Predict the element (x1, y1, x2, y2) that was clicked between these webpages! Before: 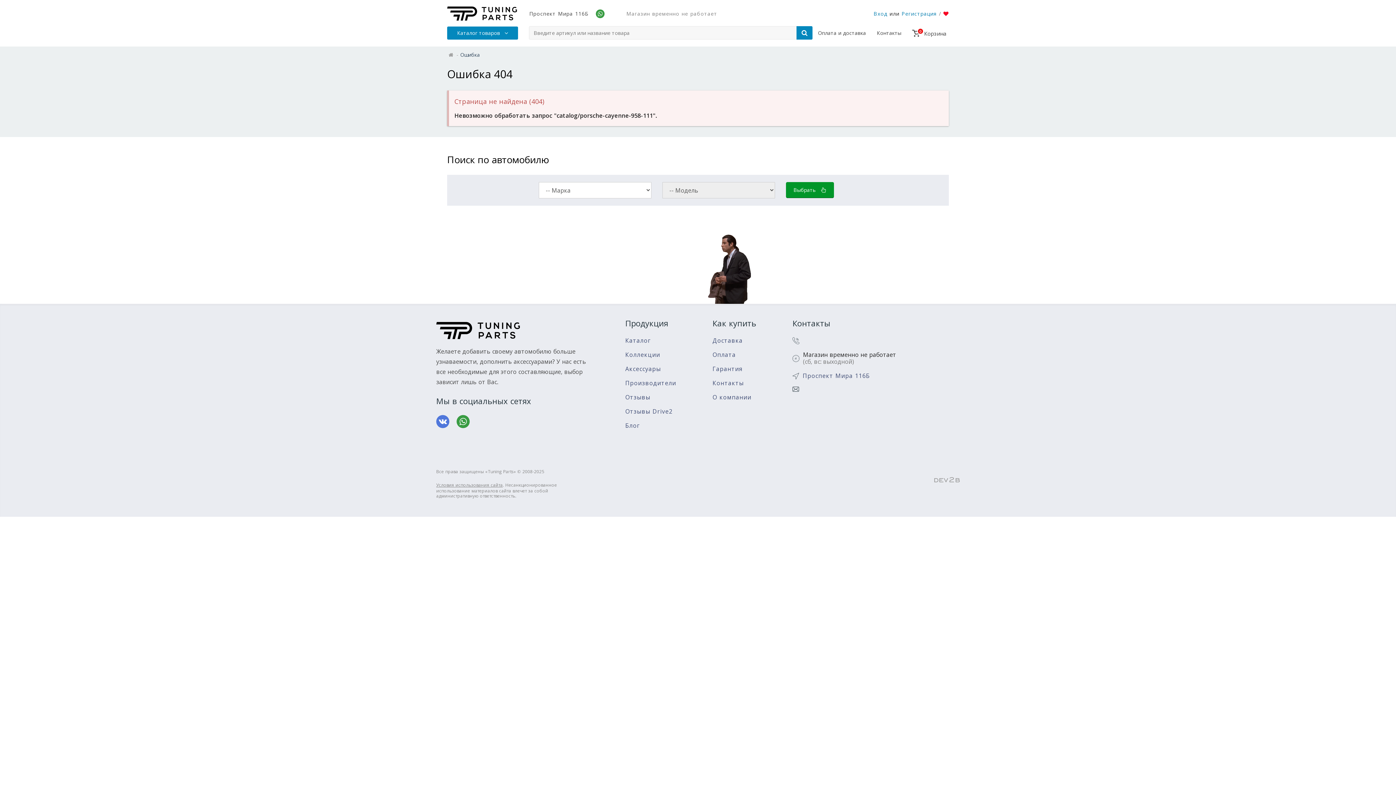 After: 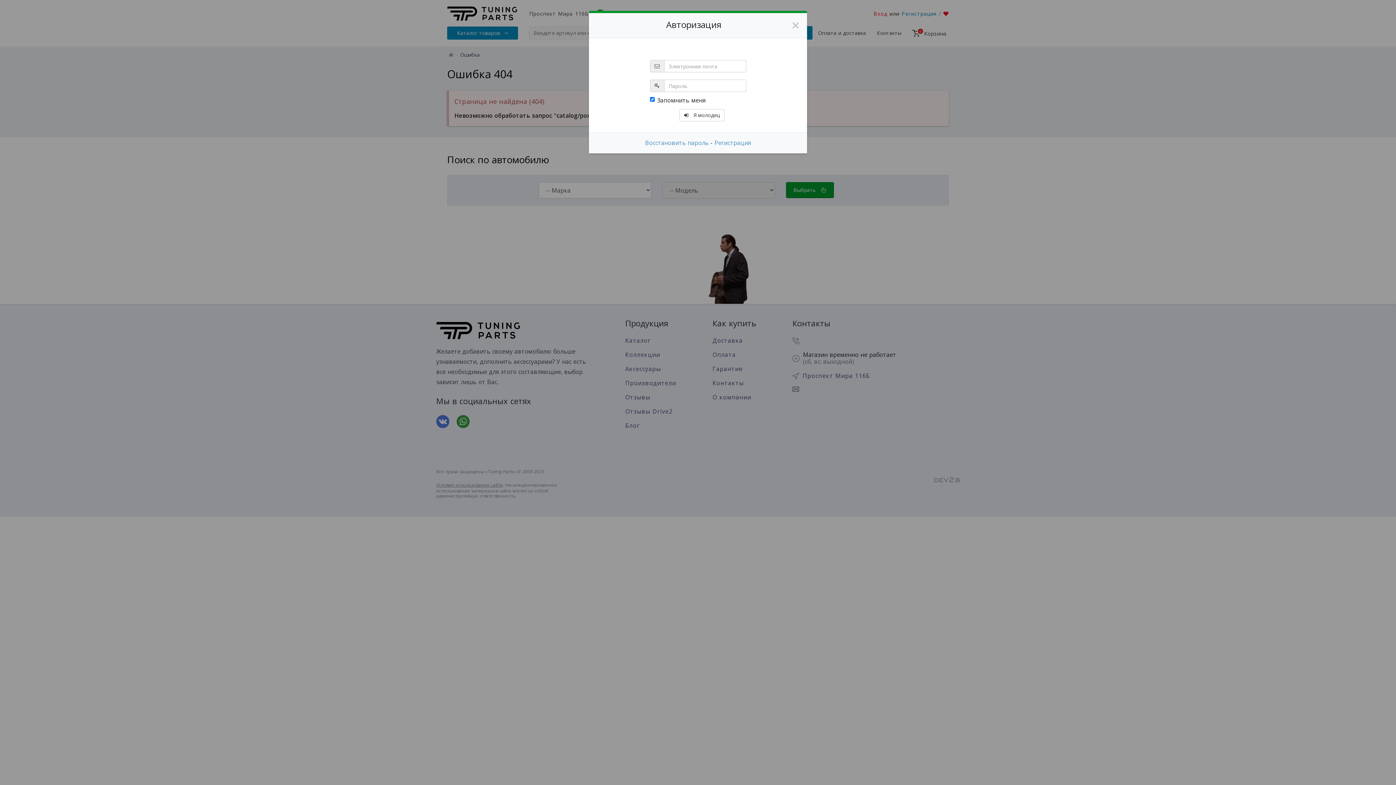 Action: label: Вход bbox: (873, 9, 887, 17)